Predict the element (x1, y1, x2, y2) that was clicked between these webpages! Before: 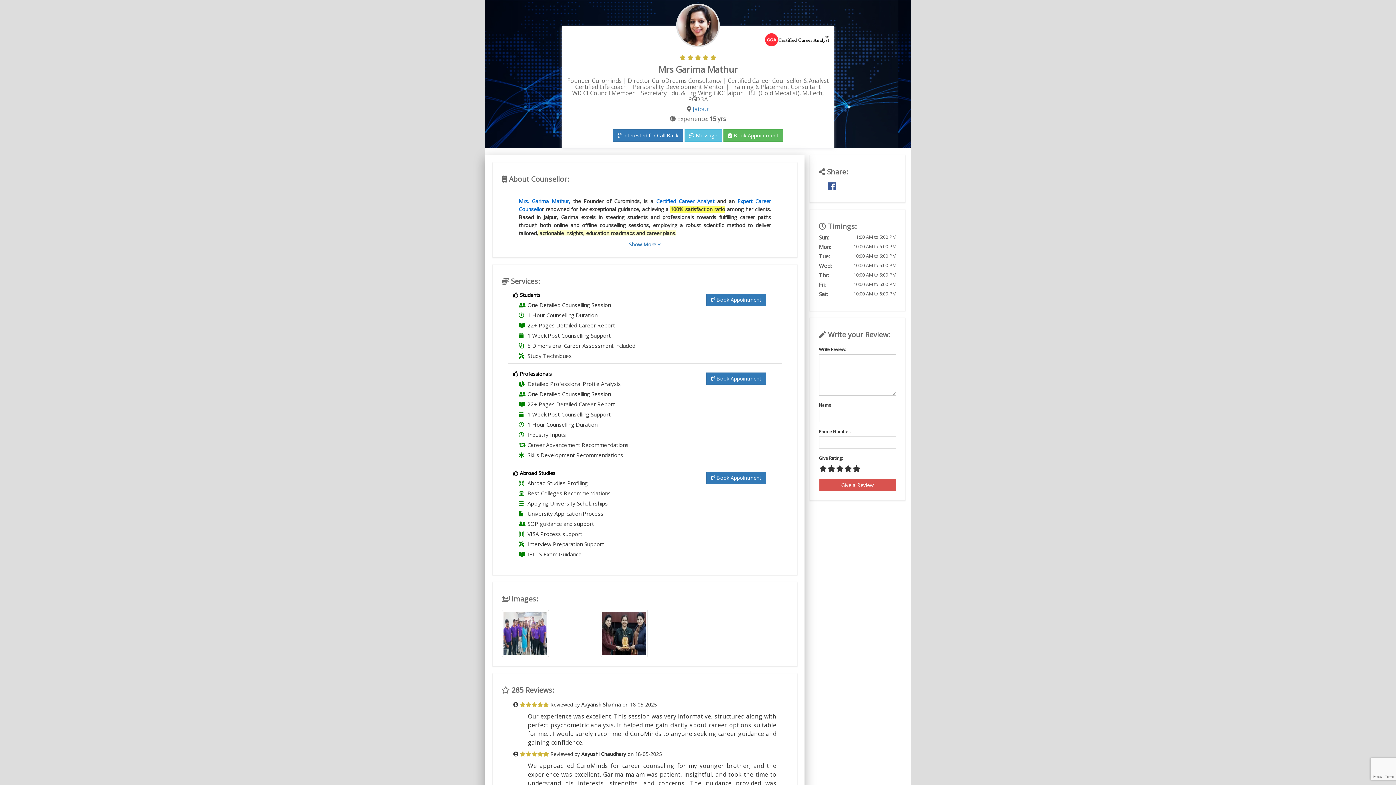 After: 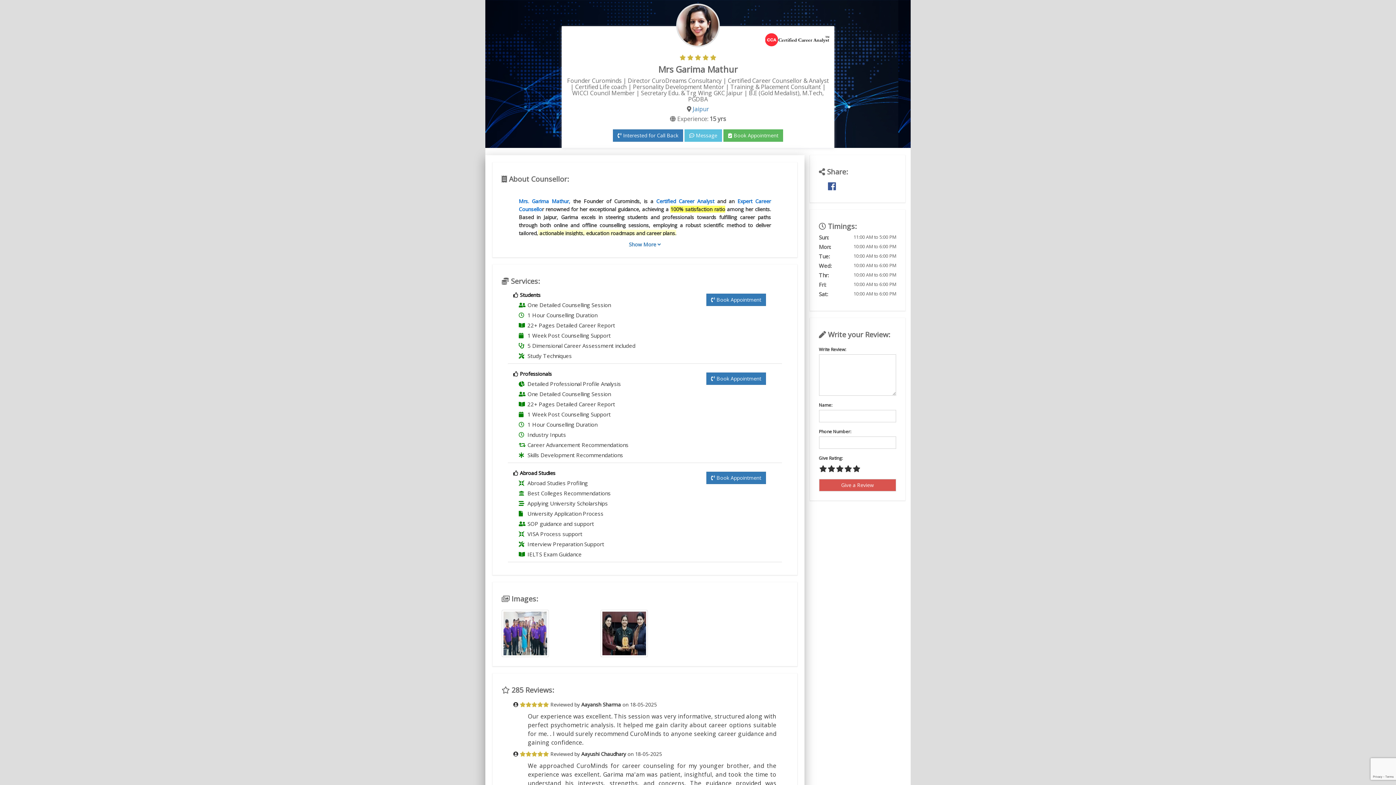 Action: bbox: (826, 180, 836, 192)